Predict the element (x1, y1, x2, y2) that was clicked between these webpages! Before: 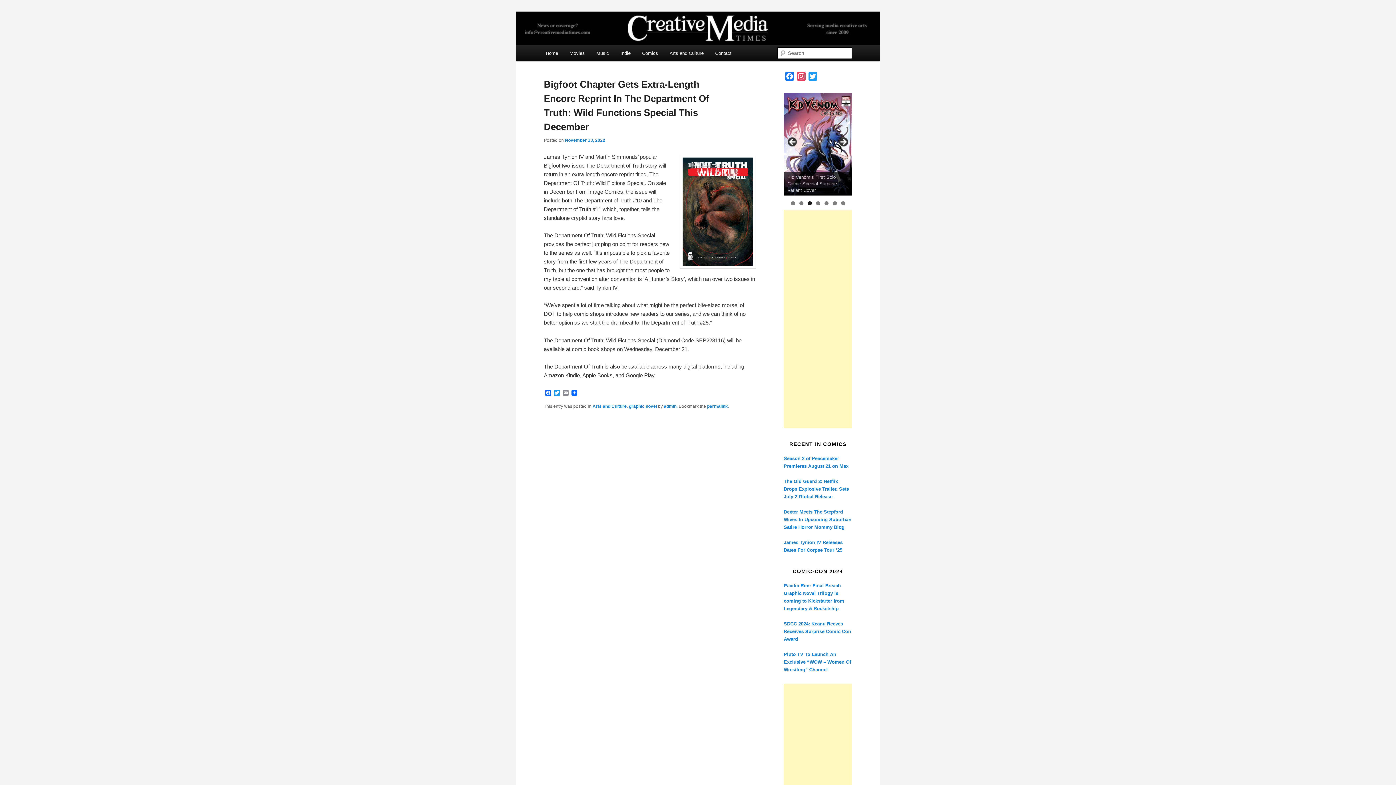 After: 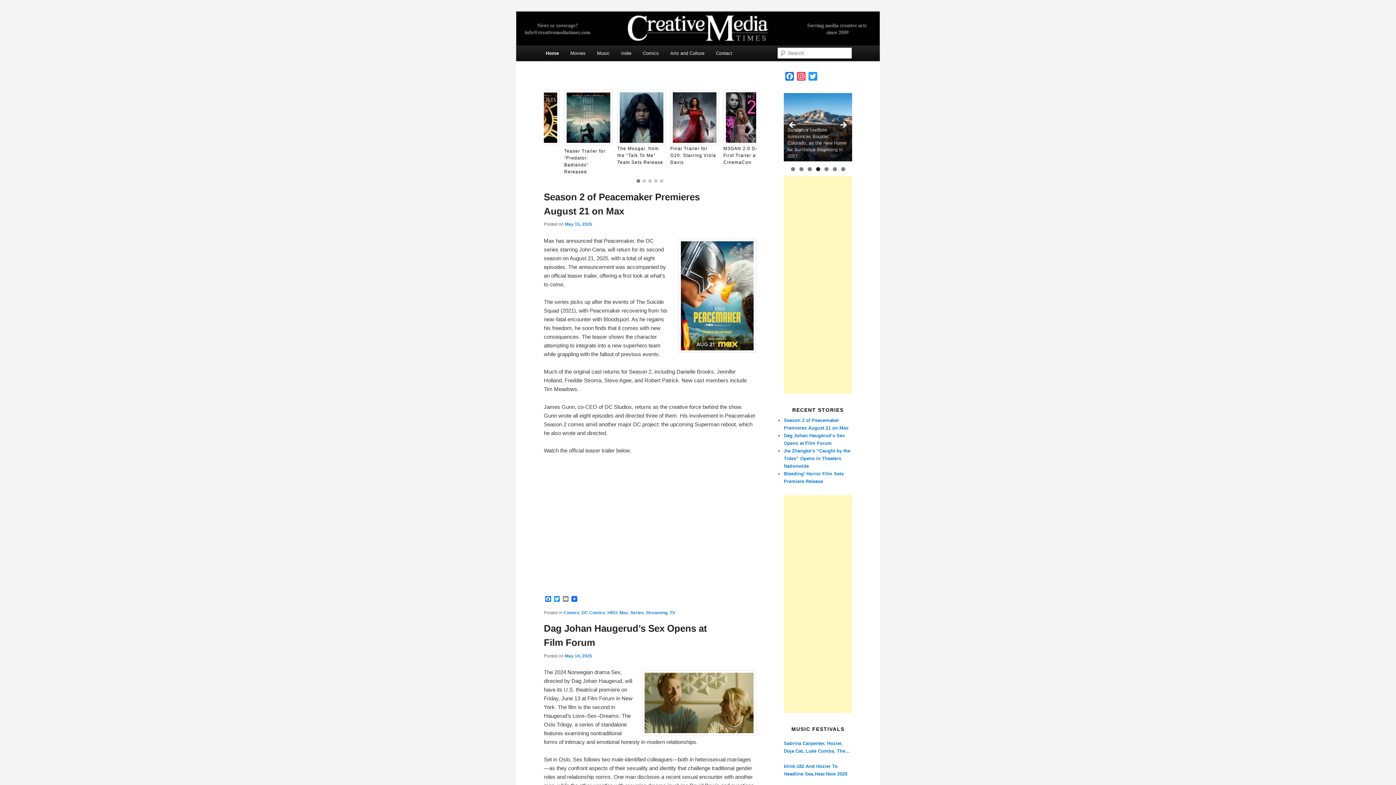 Action: label: Home bbox: (540, 45, 563, 61)